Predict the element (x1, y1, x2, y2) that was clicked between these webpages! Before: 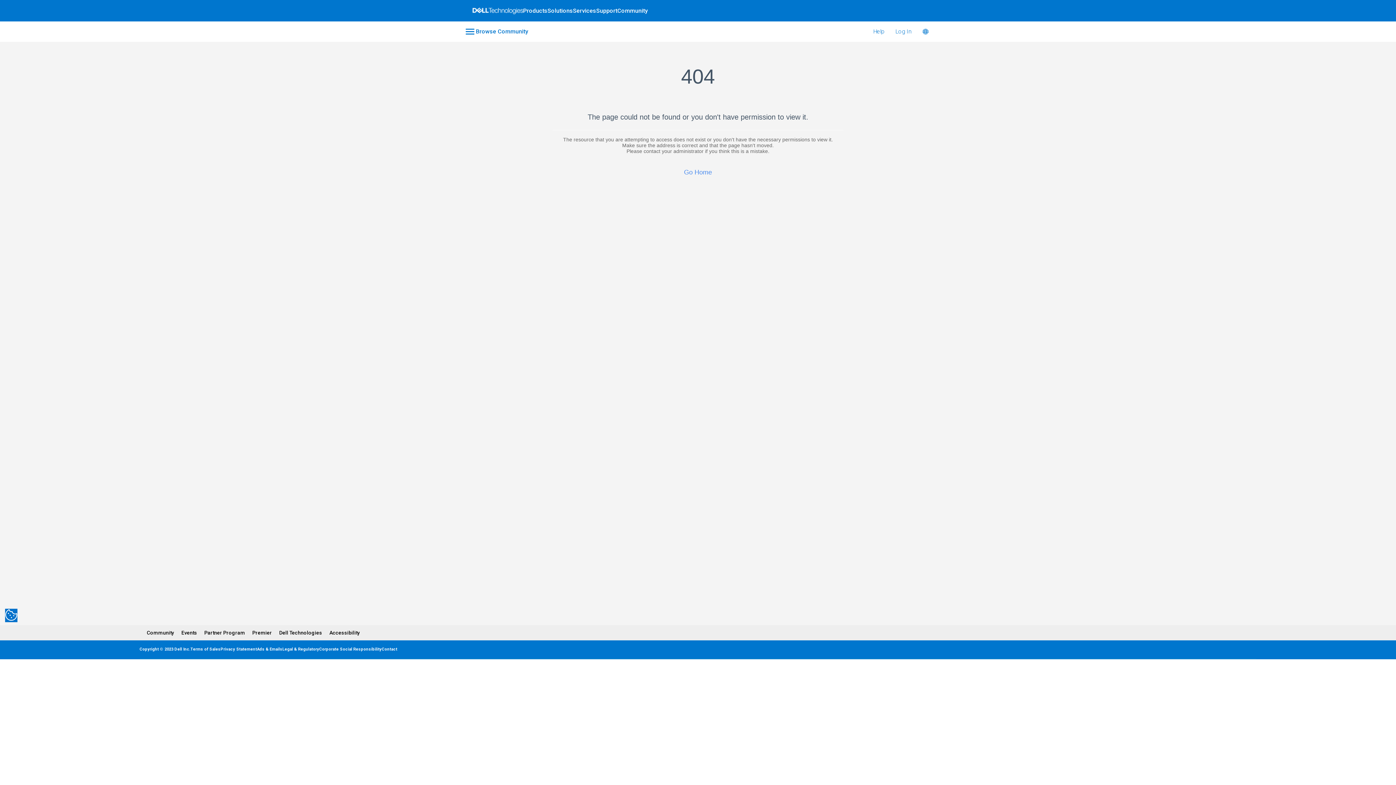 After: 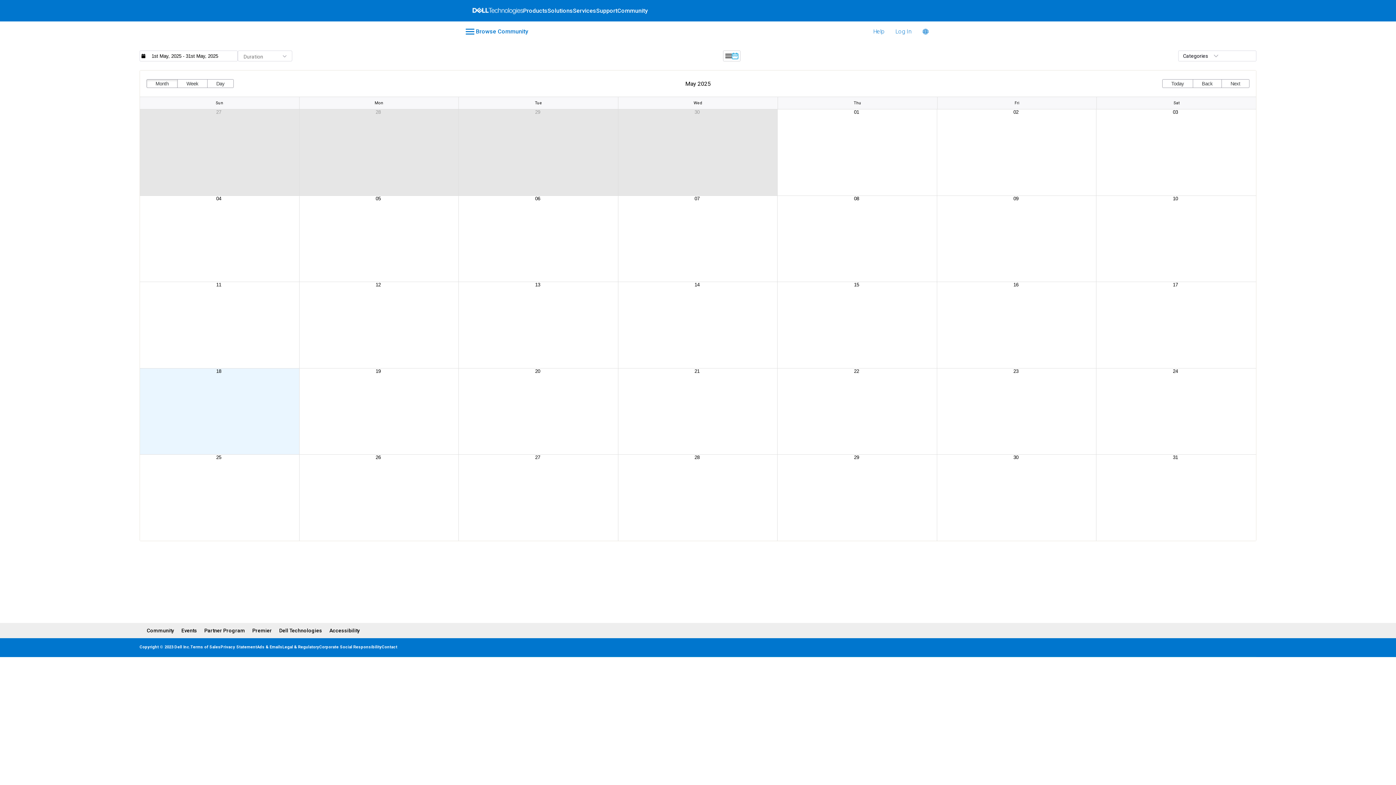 Action: label: Events bbox: (181, 630, 197, 635)